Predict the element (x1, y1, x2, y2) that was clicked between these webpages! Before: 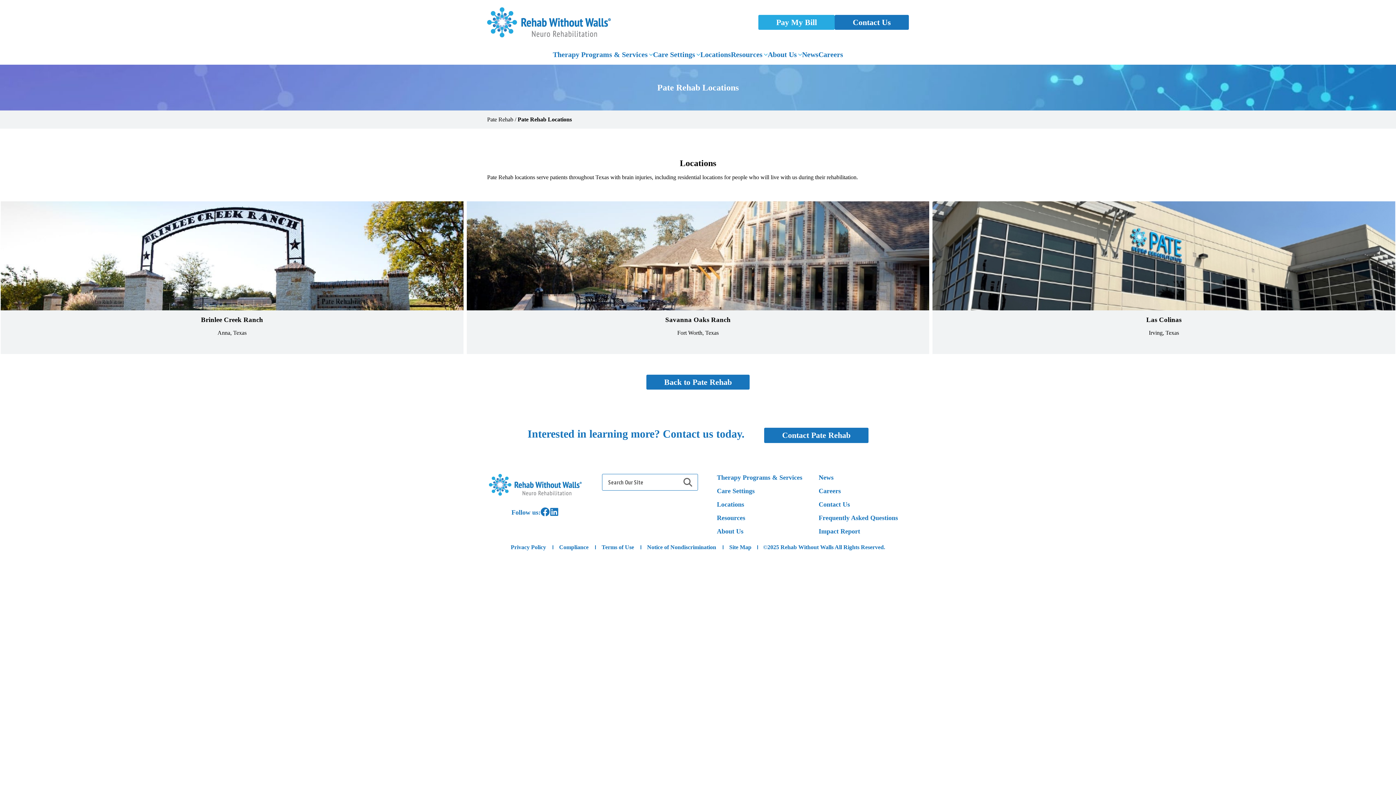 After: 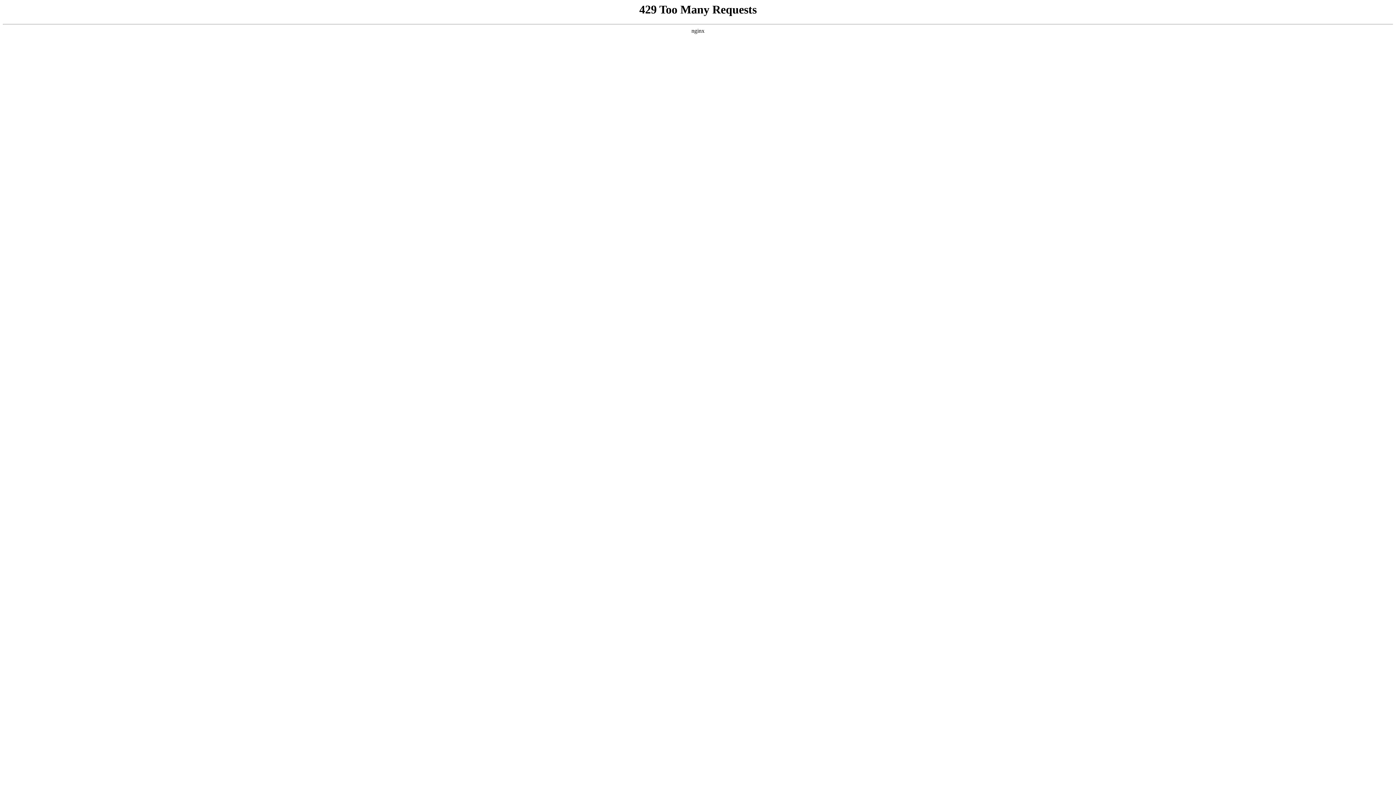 Action: bbox: (818, 50, 843, 58) label: Careers